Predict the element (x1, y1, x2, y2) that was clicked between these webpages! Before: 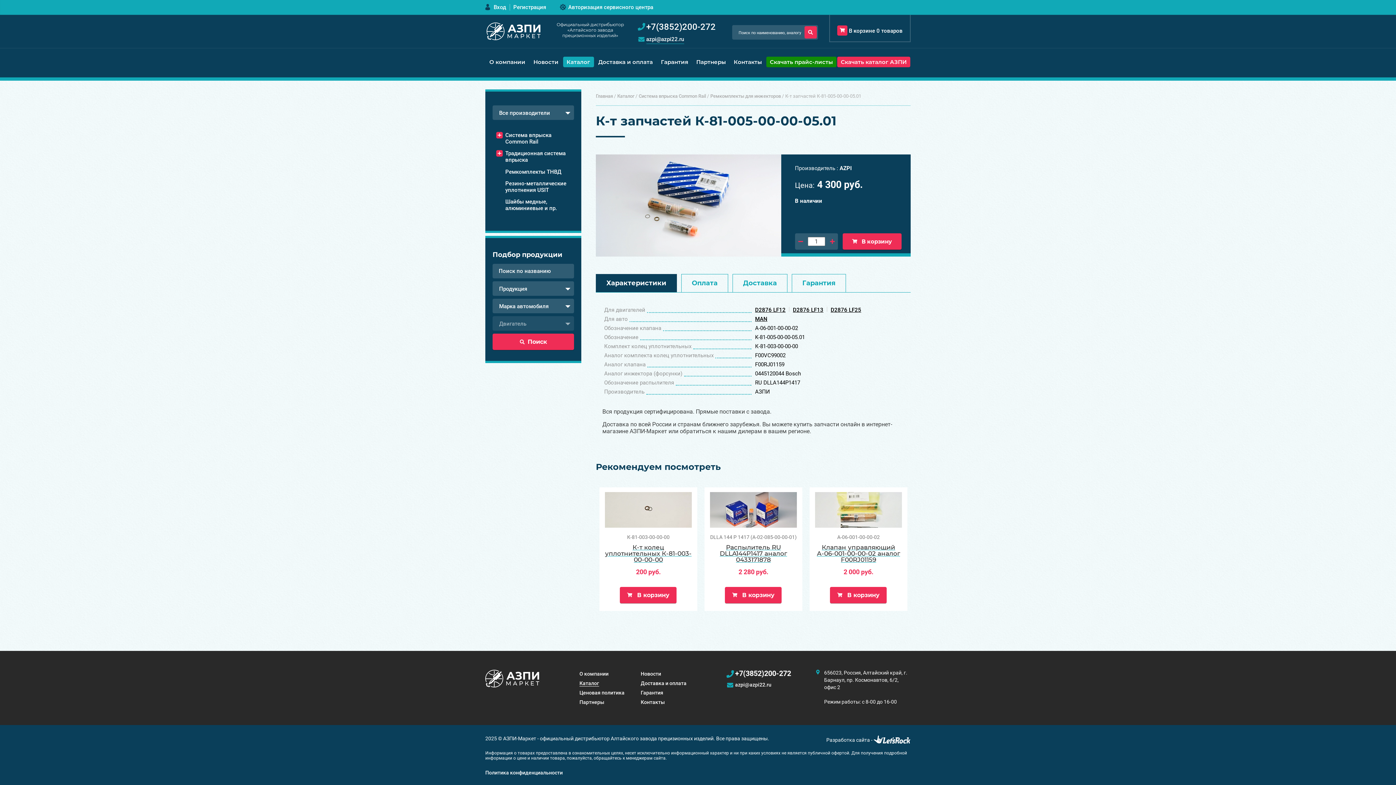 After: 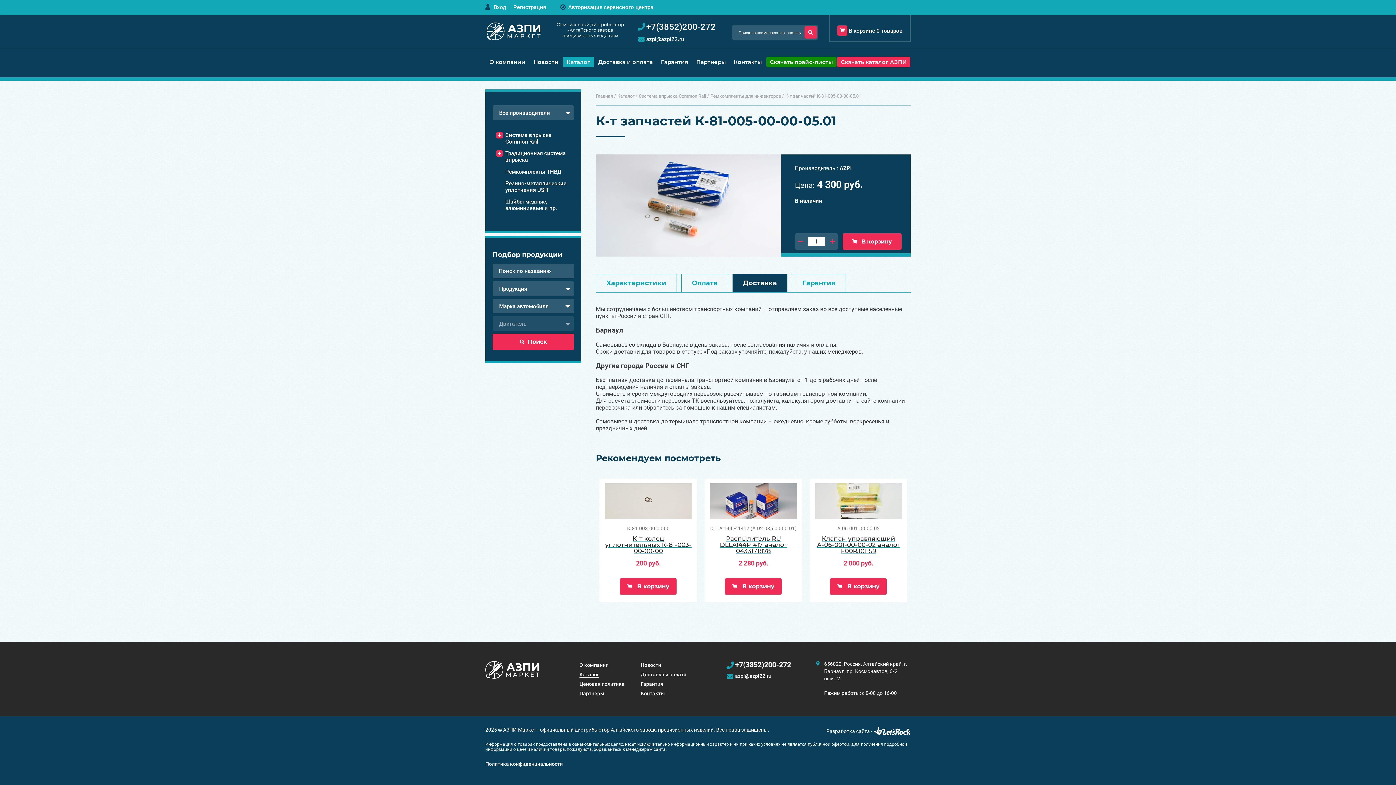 Action: label: Доставка bbox: (732, 274, 787, 292)